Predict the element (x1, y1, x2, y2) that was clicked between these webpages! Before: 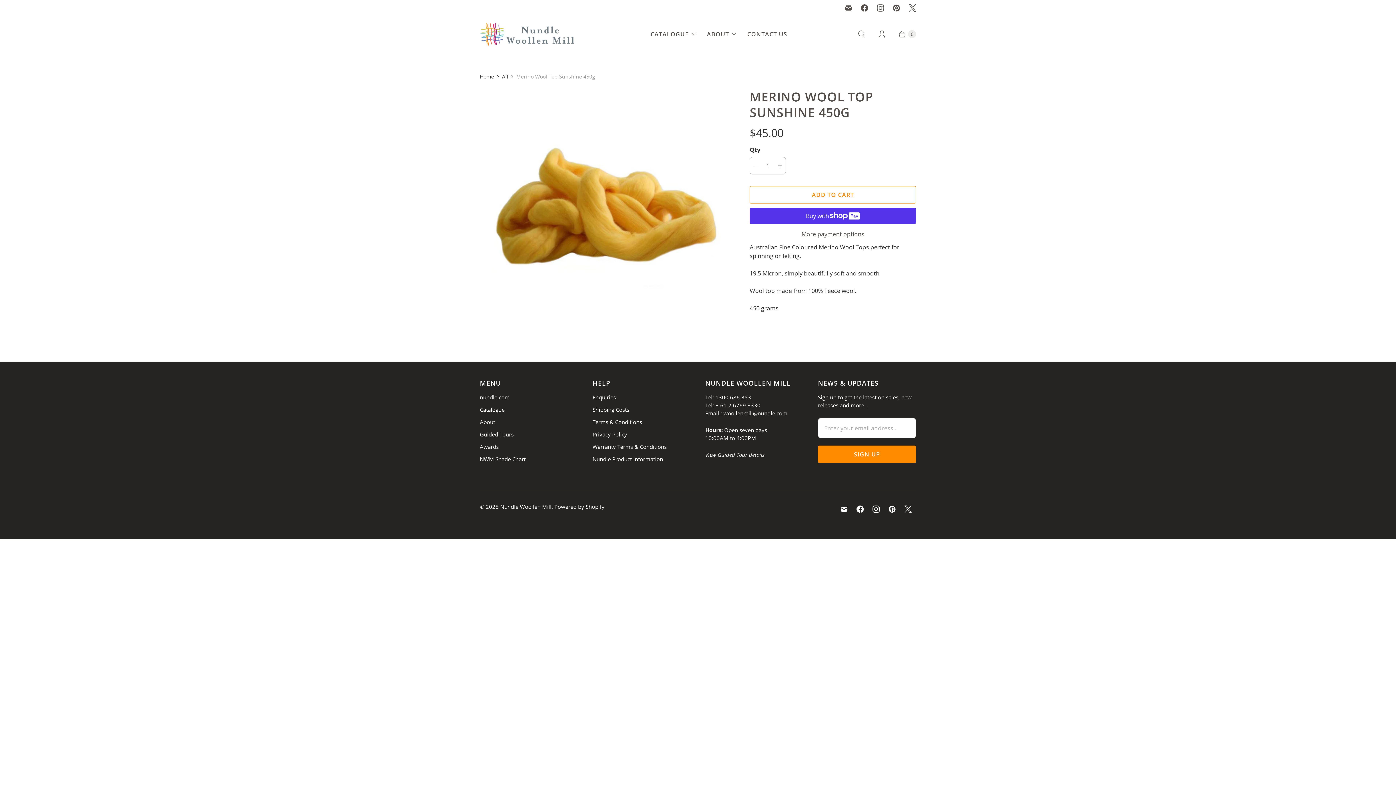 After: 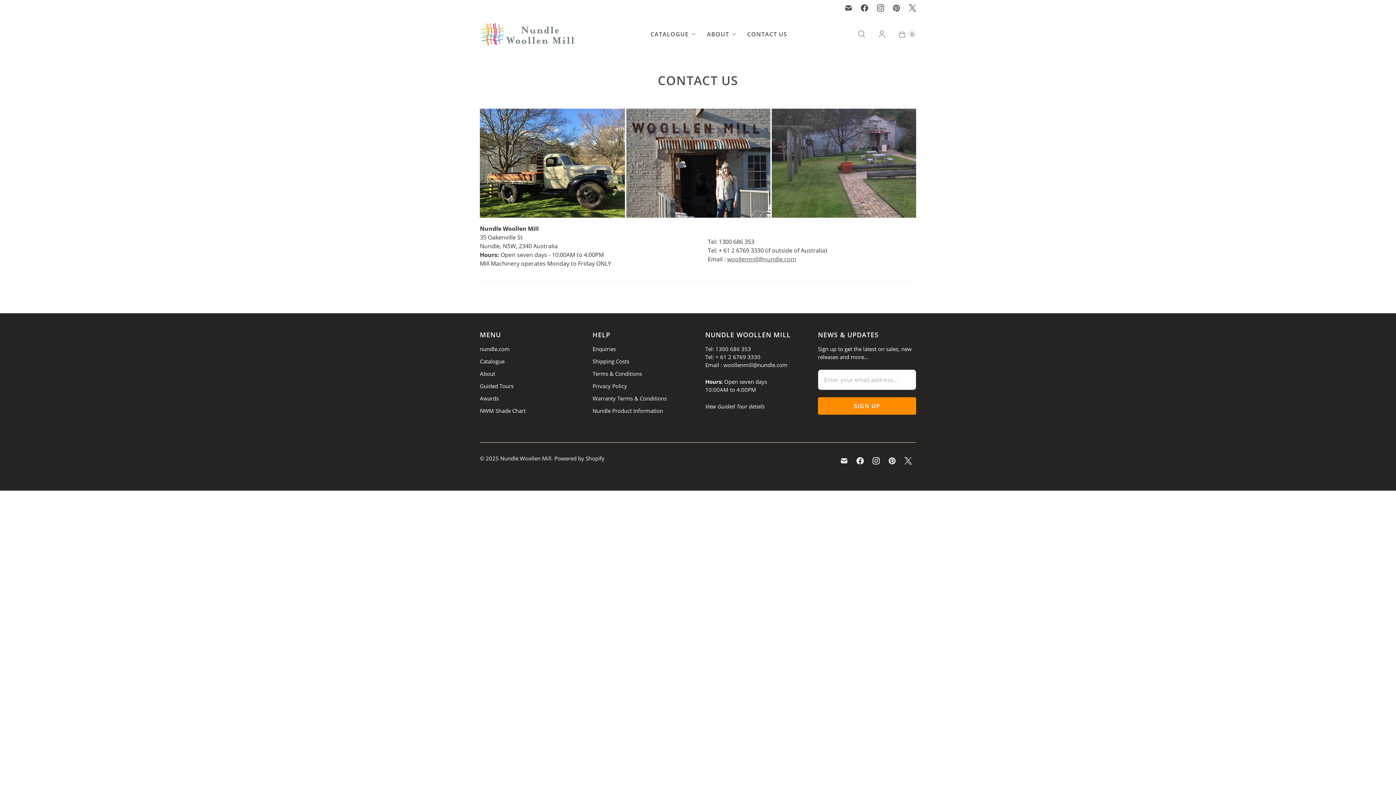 Action: bbox: (592, 393, 616, 401) label: Enquiries